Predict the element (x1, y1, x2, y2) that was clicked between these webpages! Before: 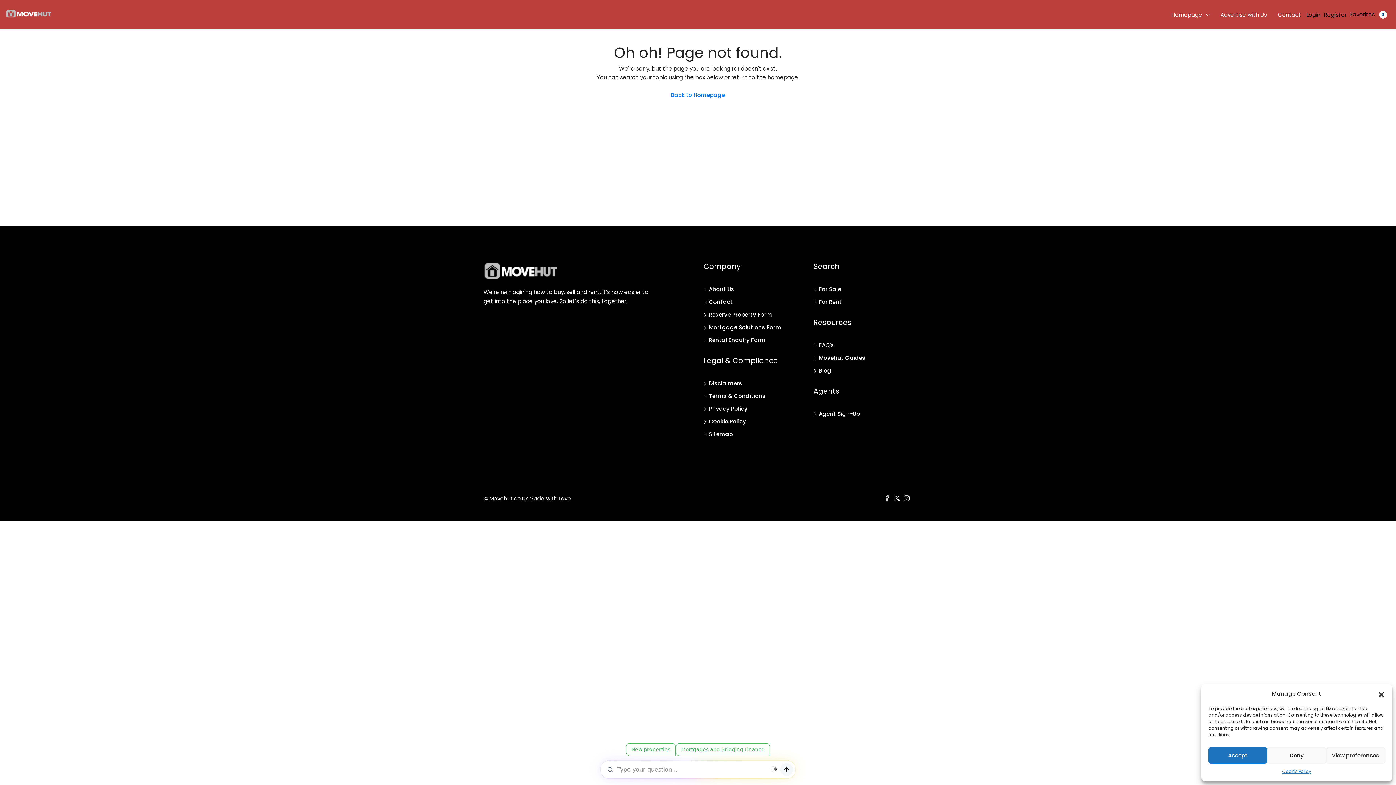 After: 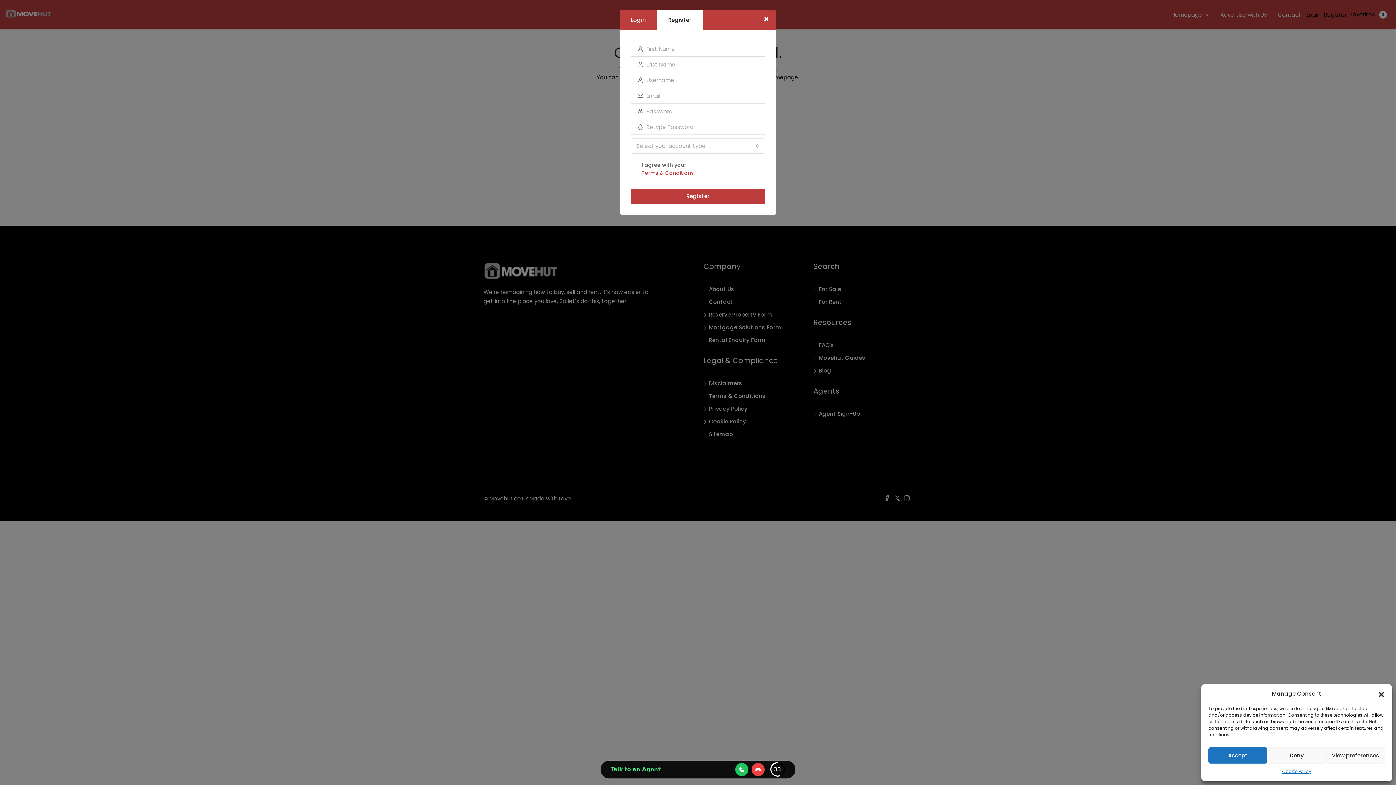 Action: bbox: (1324, 7, 1350, 22) label: Register